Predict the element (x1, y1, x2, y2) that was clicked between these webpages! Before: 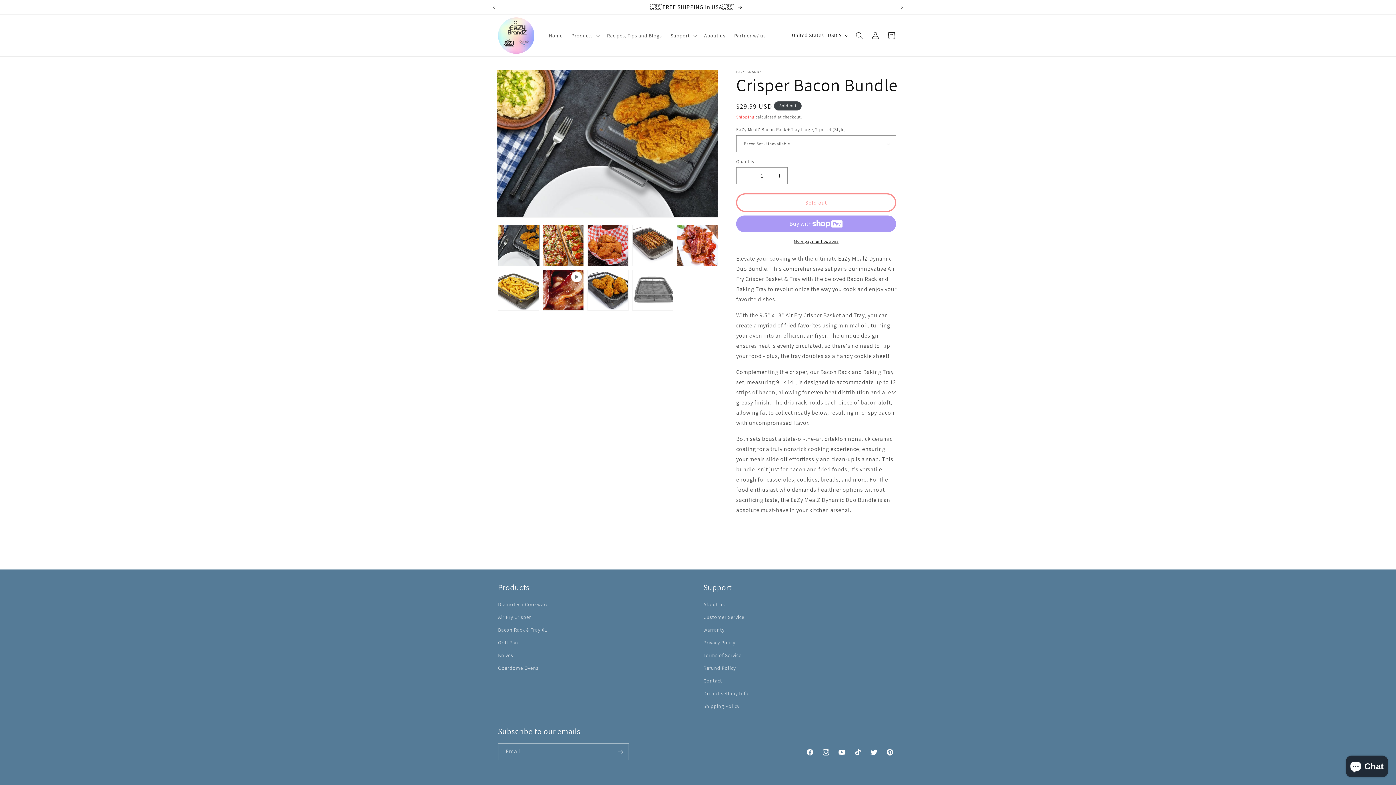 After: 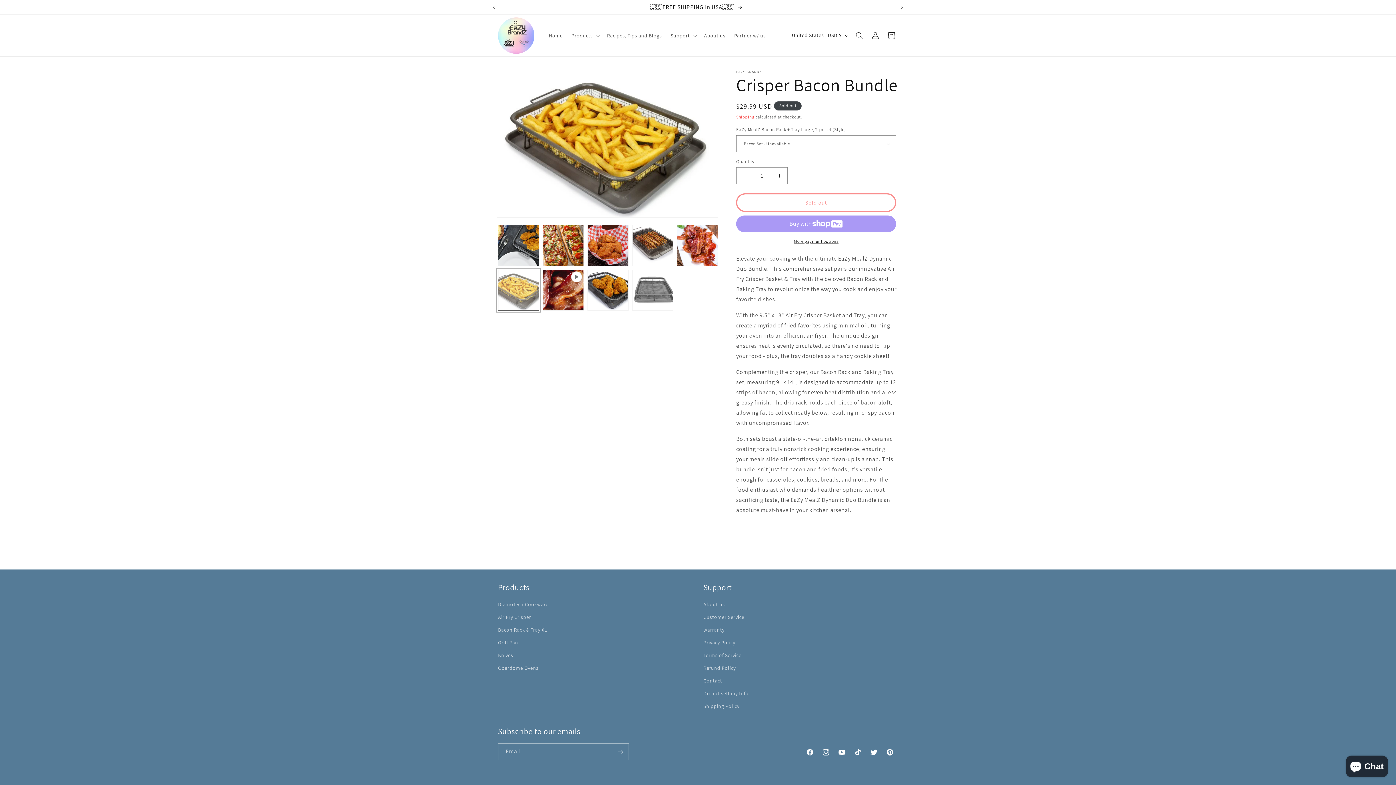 Action: label: Load image 6 in gallery view bbox: (498, 269, 539, 310)